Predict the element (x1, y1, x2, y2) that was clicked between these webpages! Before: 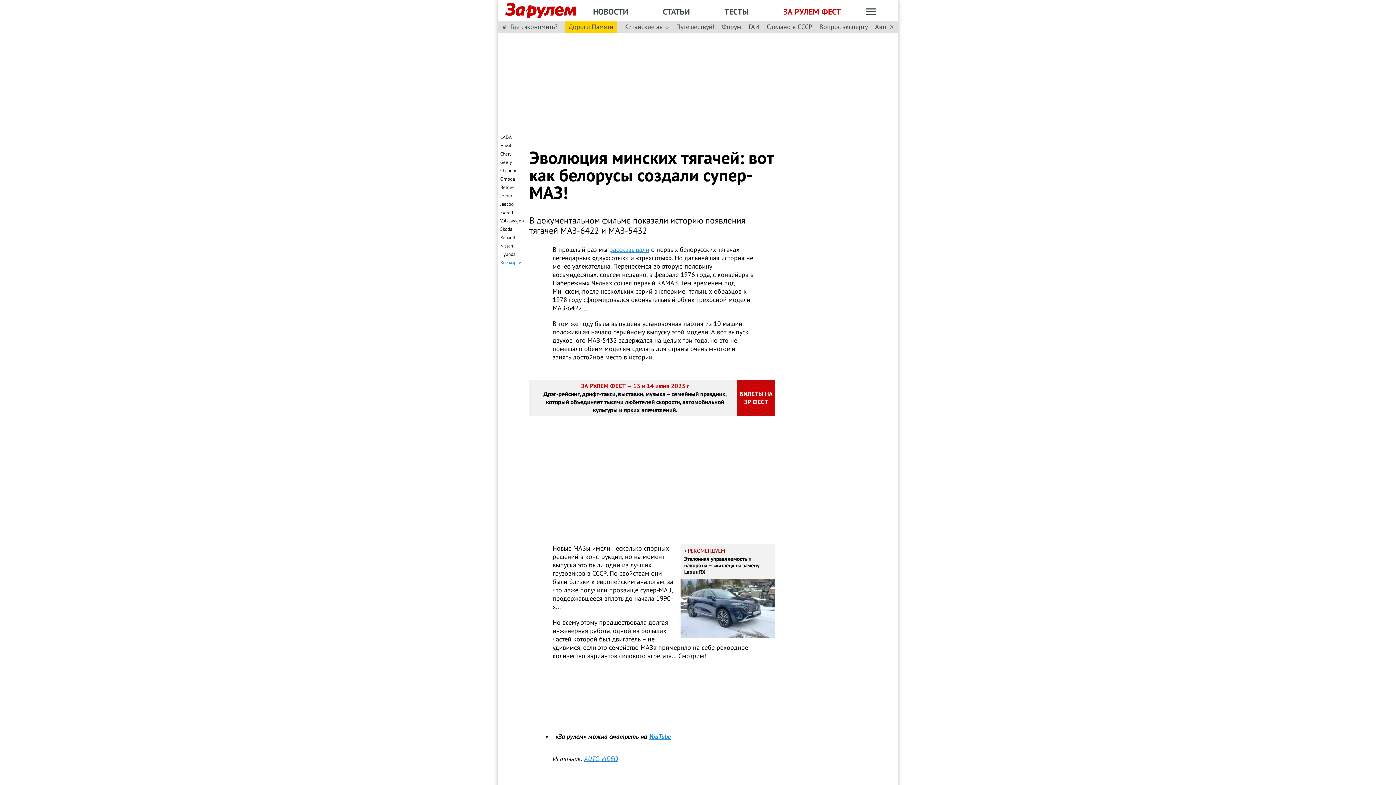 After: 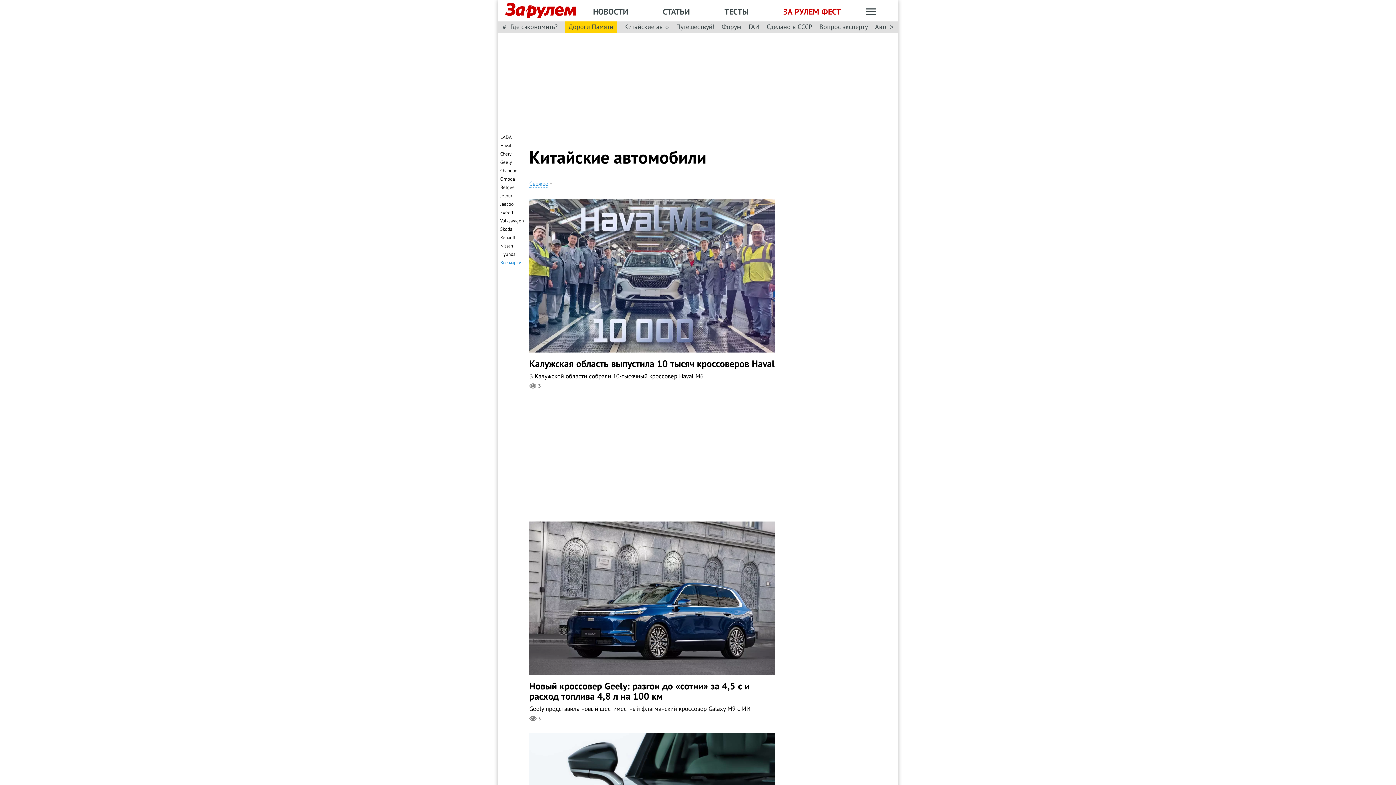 Action: label: Китайские авто bbox: (624, 22, 669, 31)